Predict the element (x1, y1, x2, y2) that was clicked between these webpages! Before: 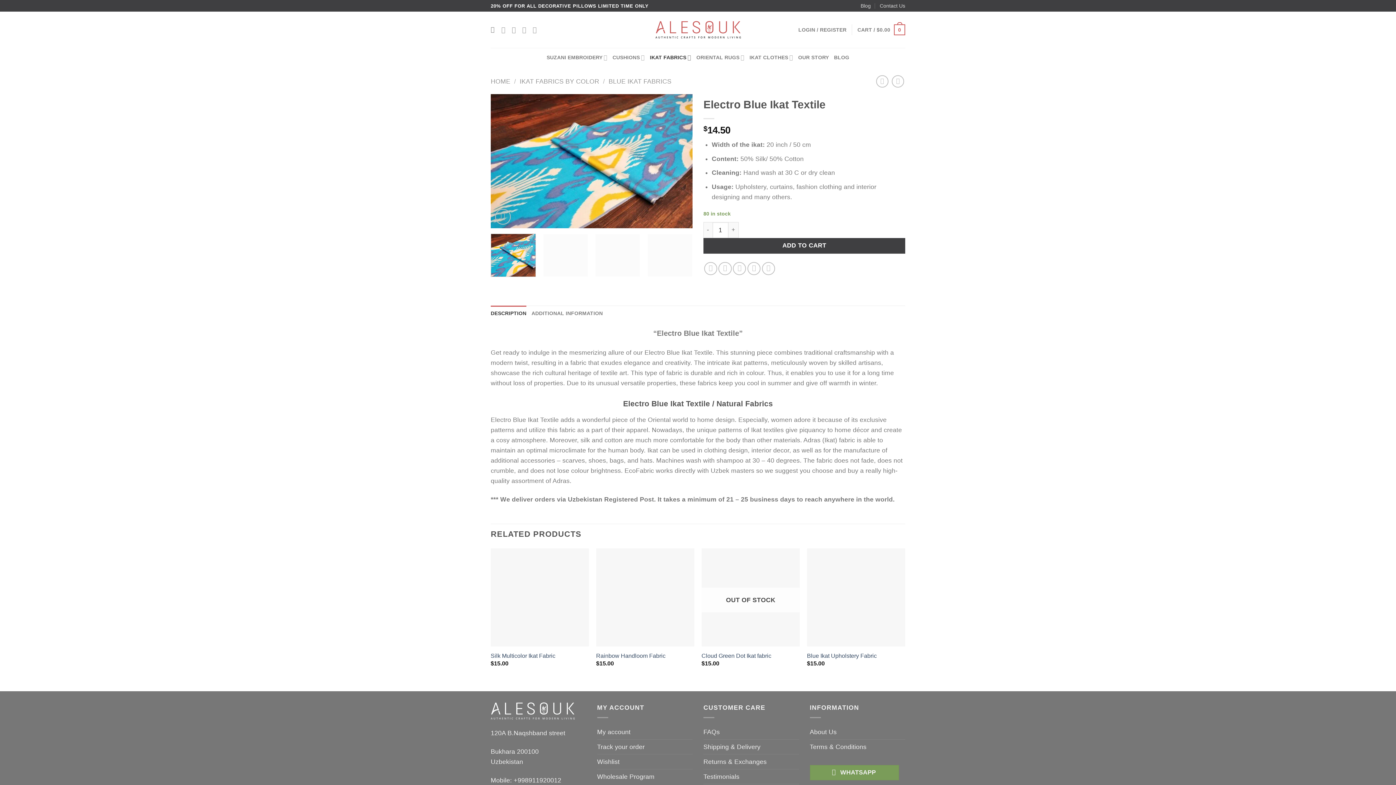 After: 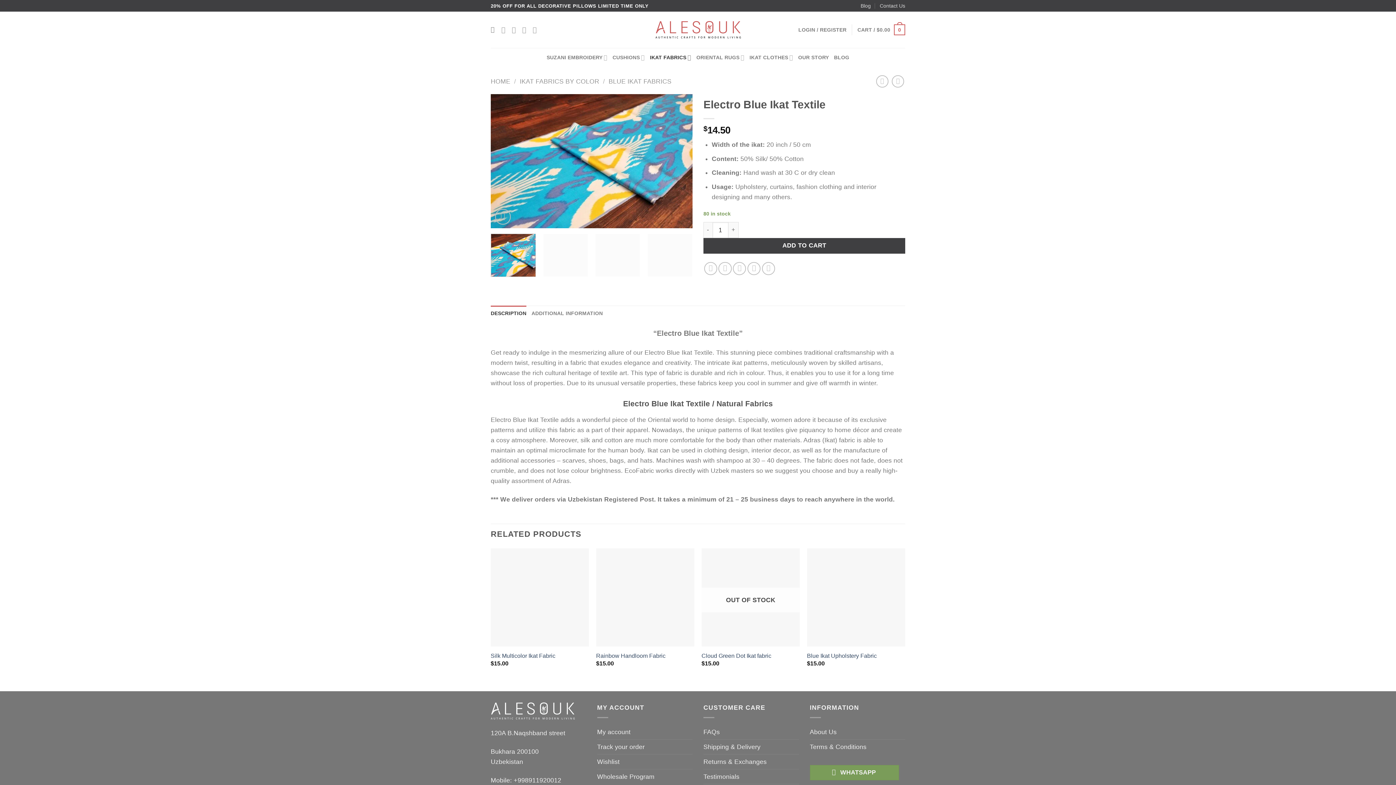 Action: bbox: (490, 233, 535, 277)